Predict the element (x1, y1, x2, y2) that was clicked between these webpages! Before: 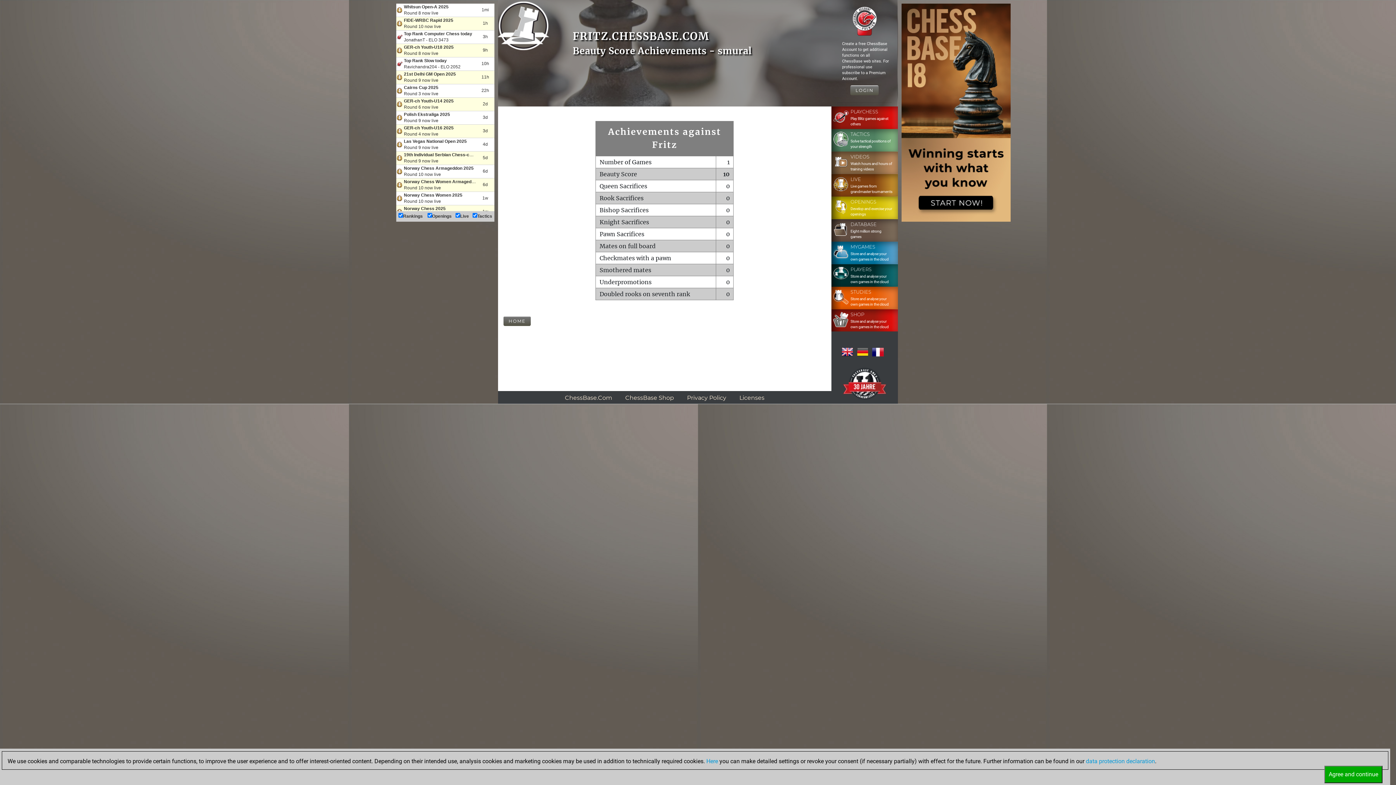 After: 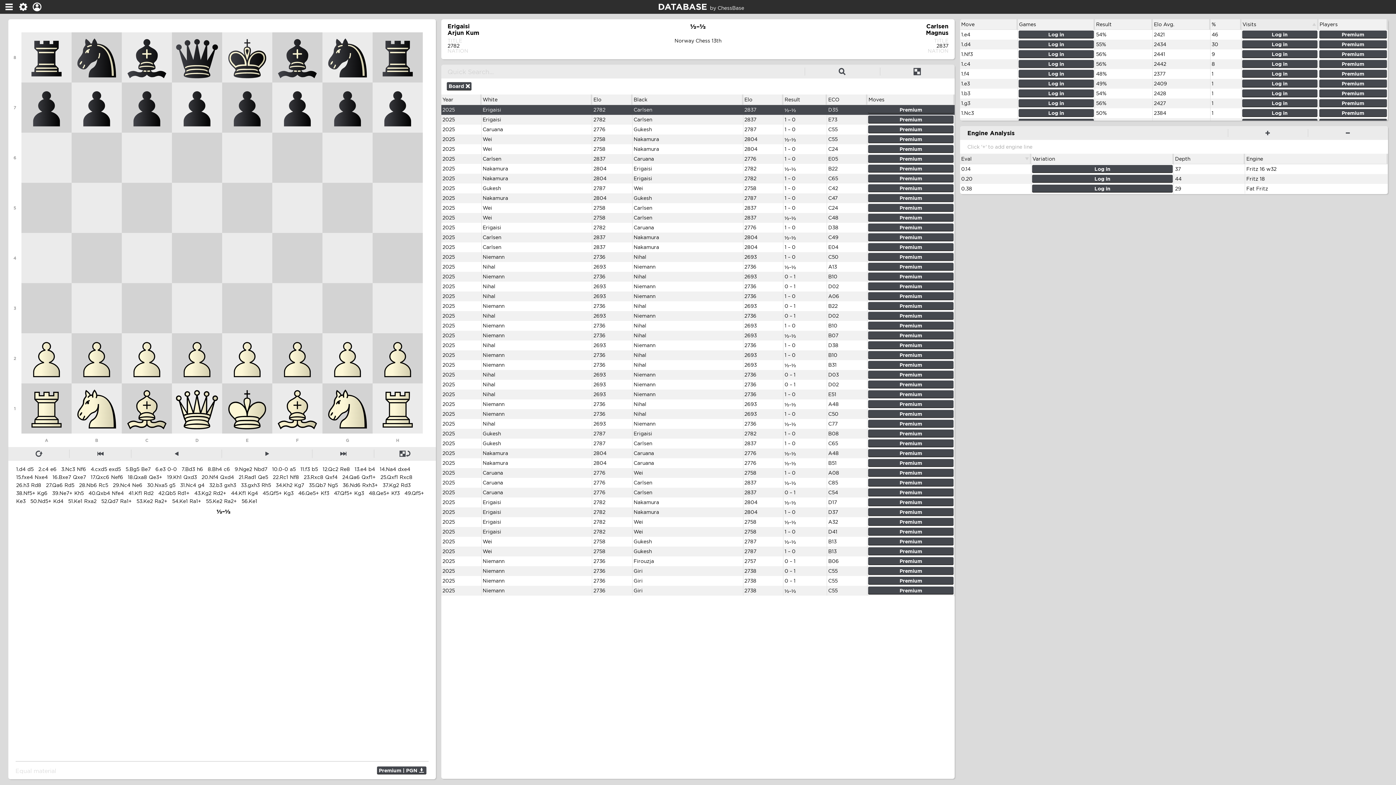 Action: bbox: (831, 220, 895, 240) label: 	DATABASE
Eight million strong games